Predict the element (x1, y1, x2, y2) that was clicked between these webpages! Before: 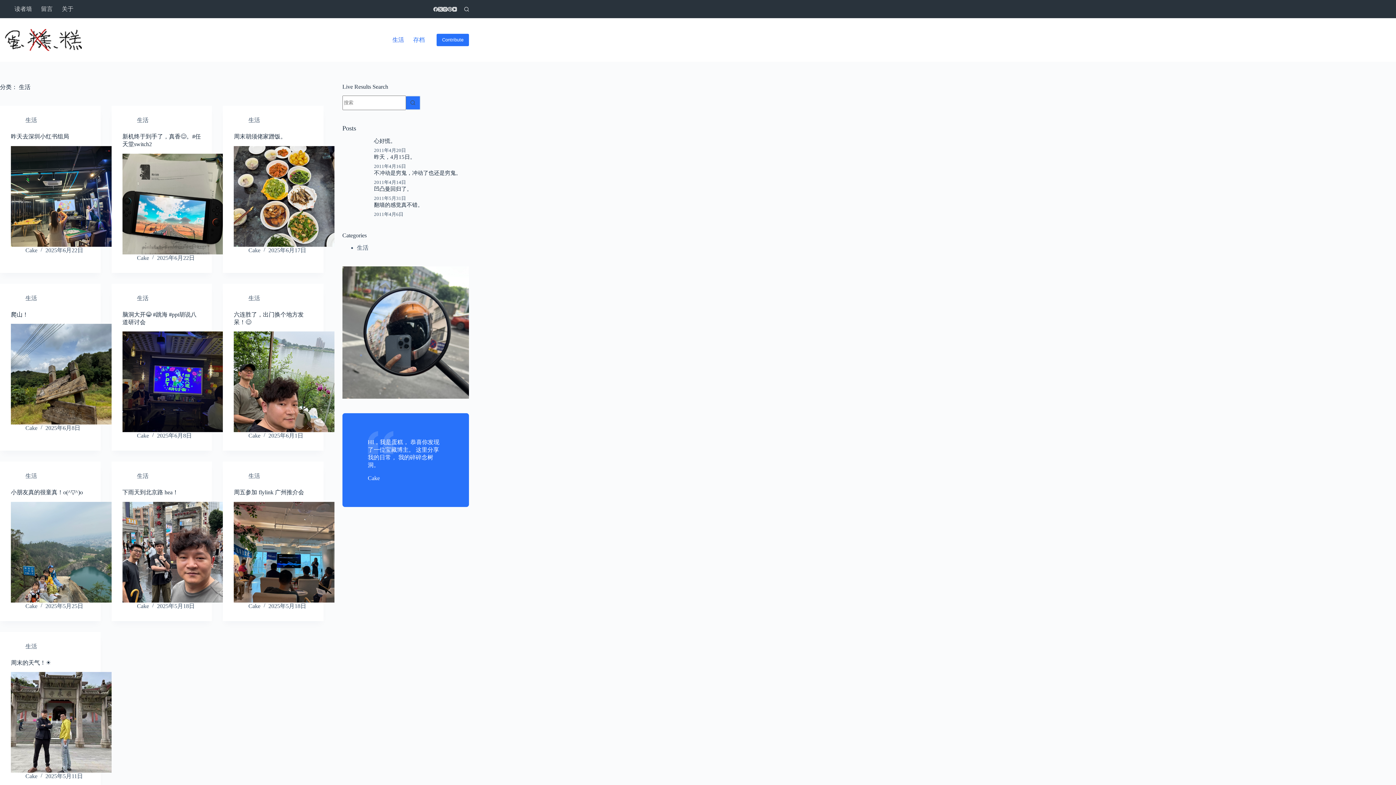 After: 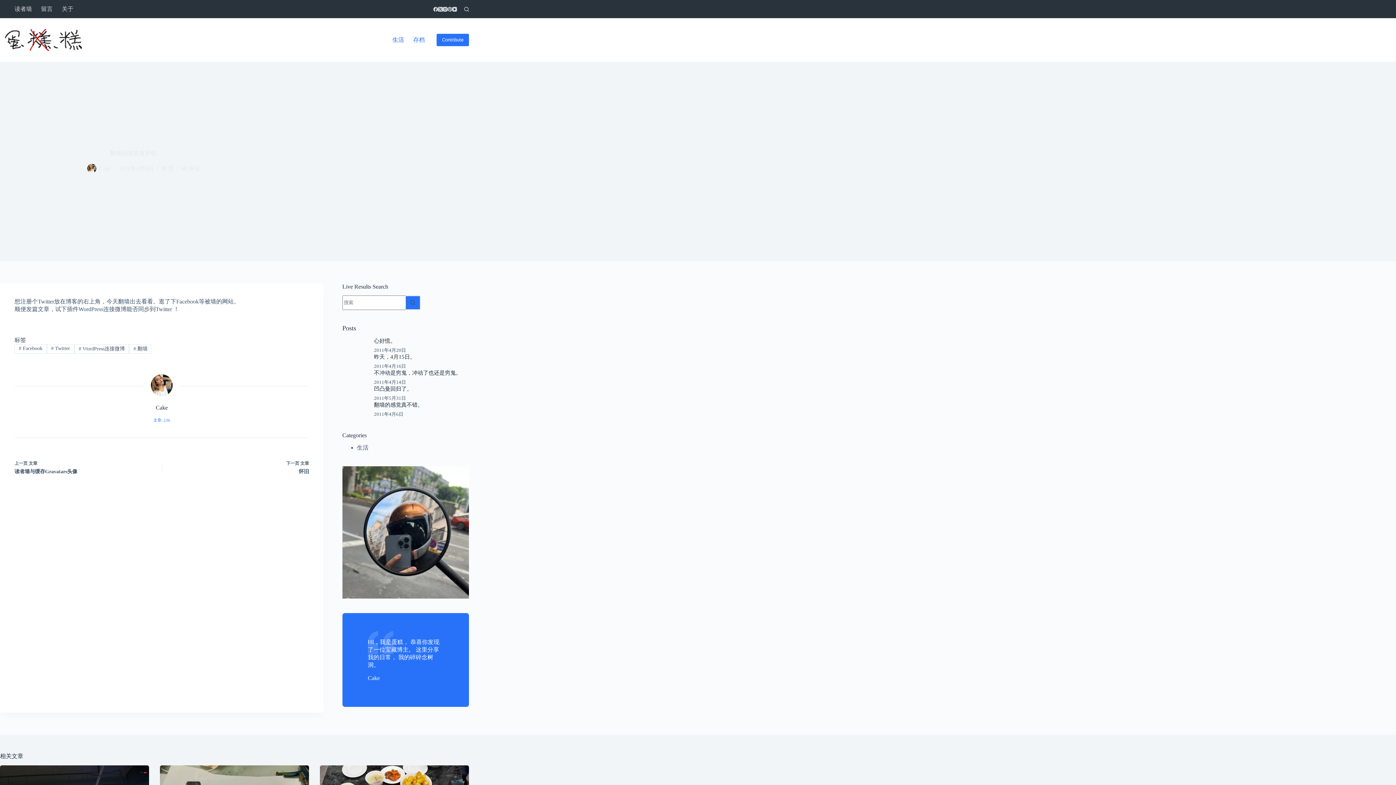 Action: bbox: (374, 202, 423, 208) label: 翻墙的感觉真不错。